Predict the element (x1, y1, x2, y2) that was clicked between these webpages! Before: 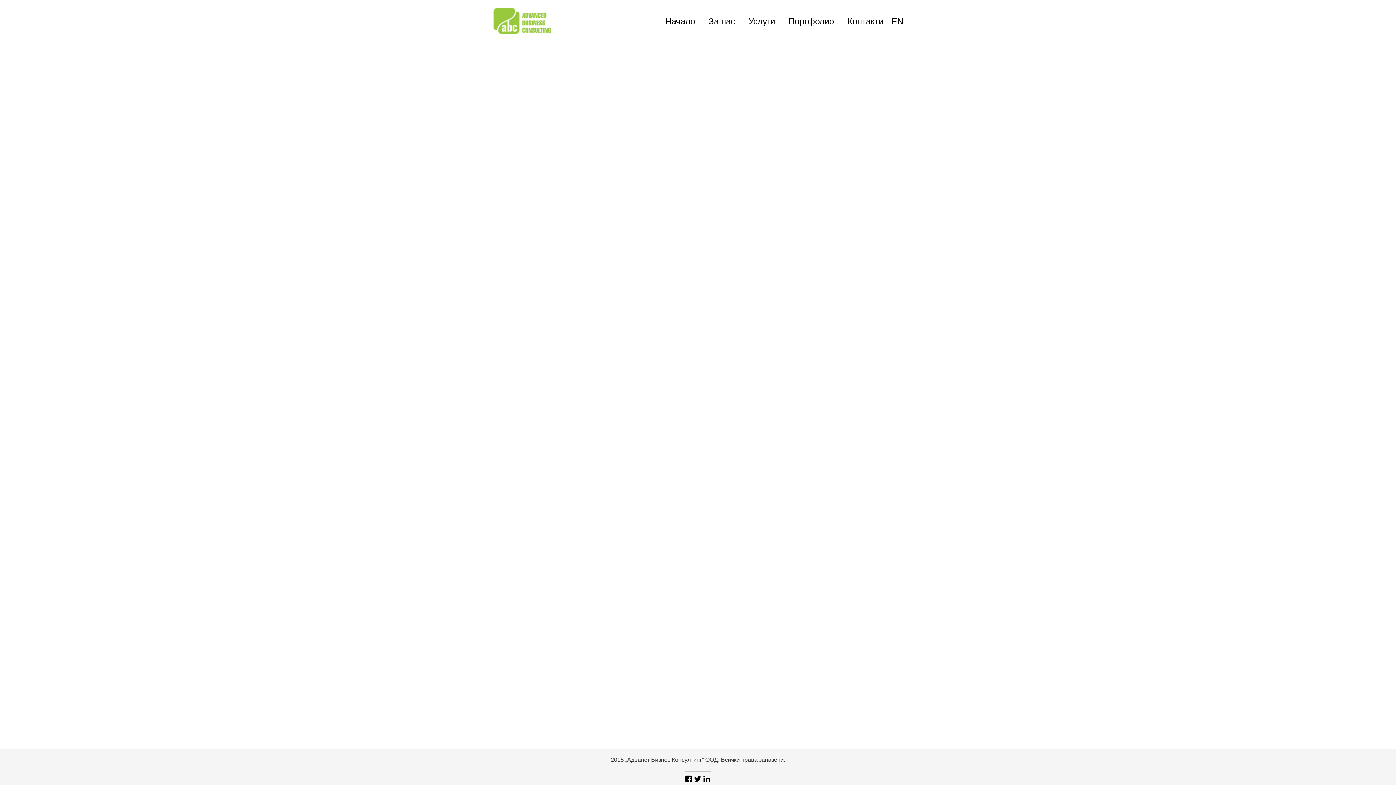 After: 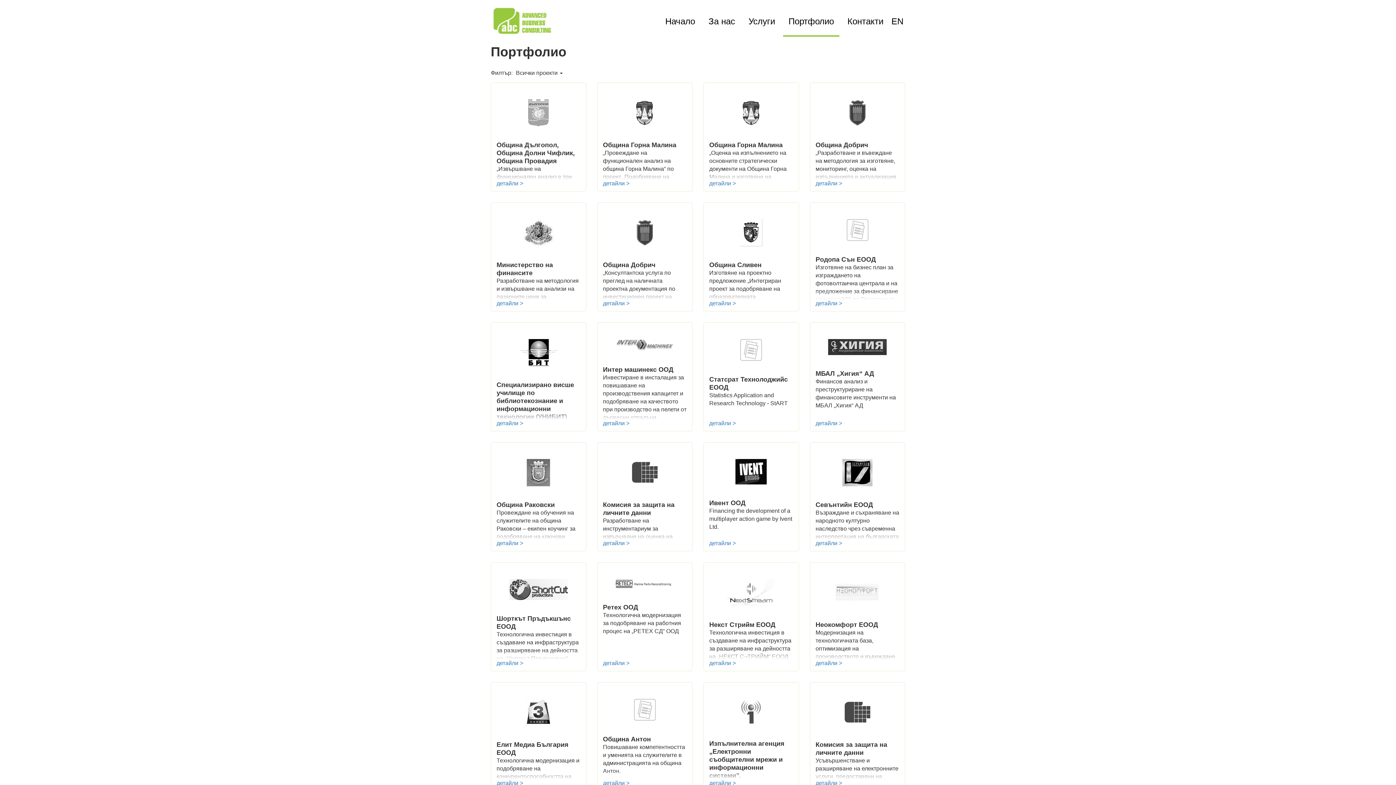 Action: bbox: (788, 16, 834, 26) label: Портфолио